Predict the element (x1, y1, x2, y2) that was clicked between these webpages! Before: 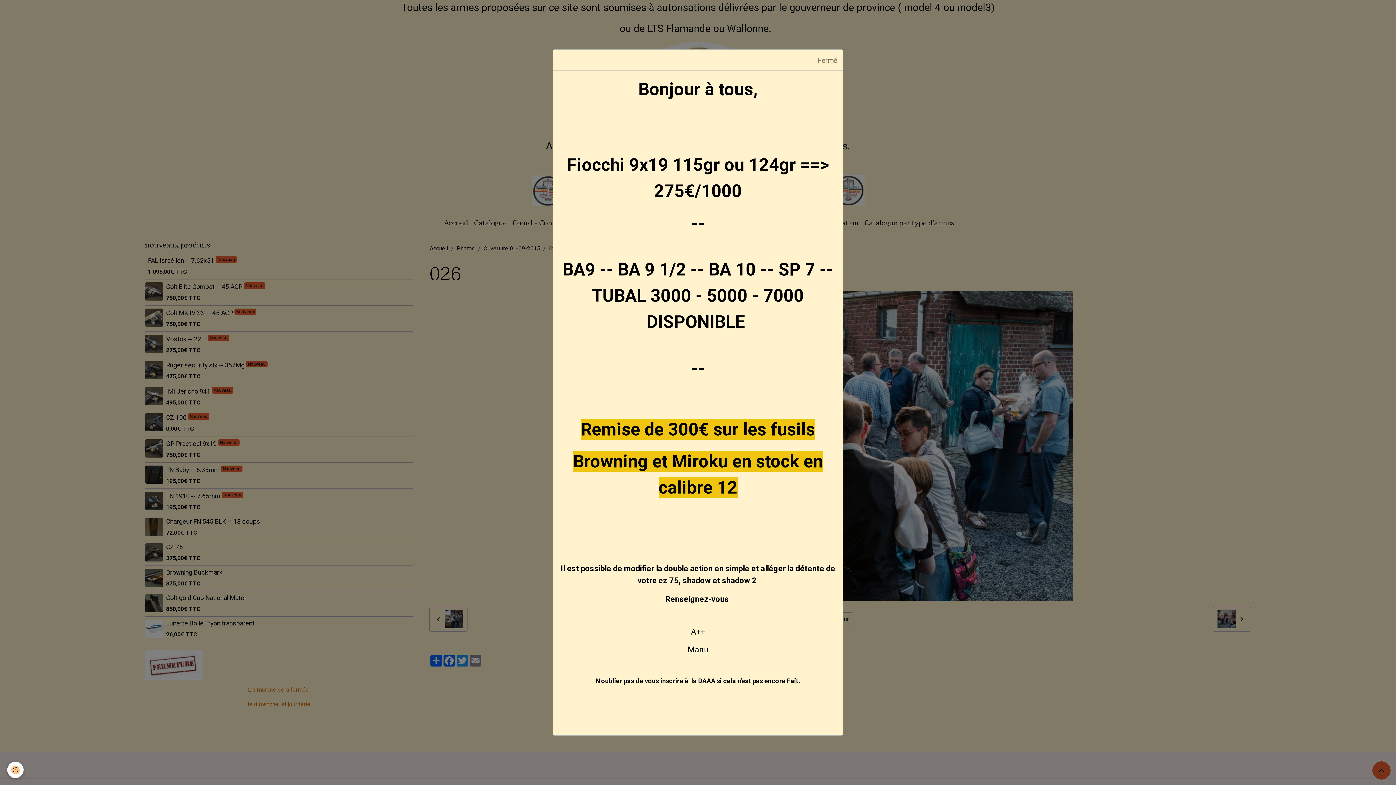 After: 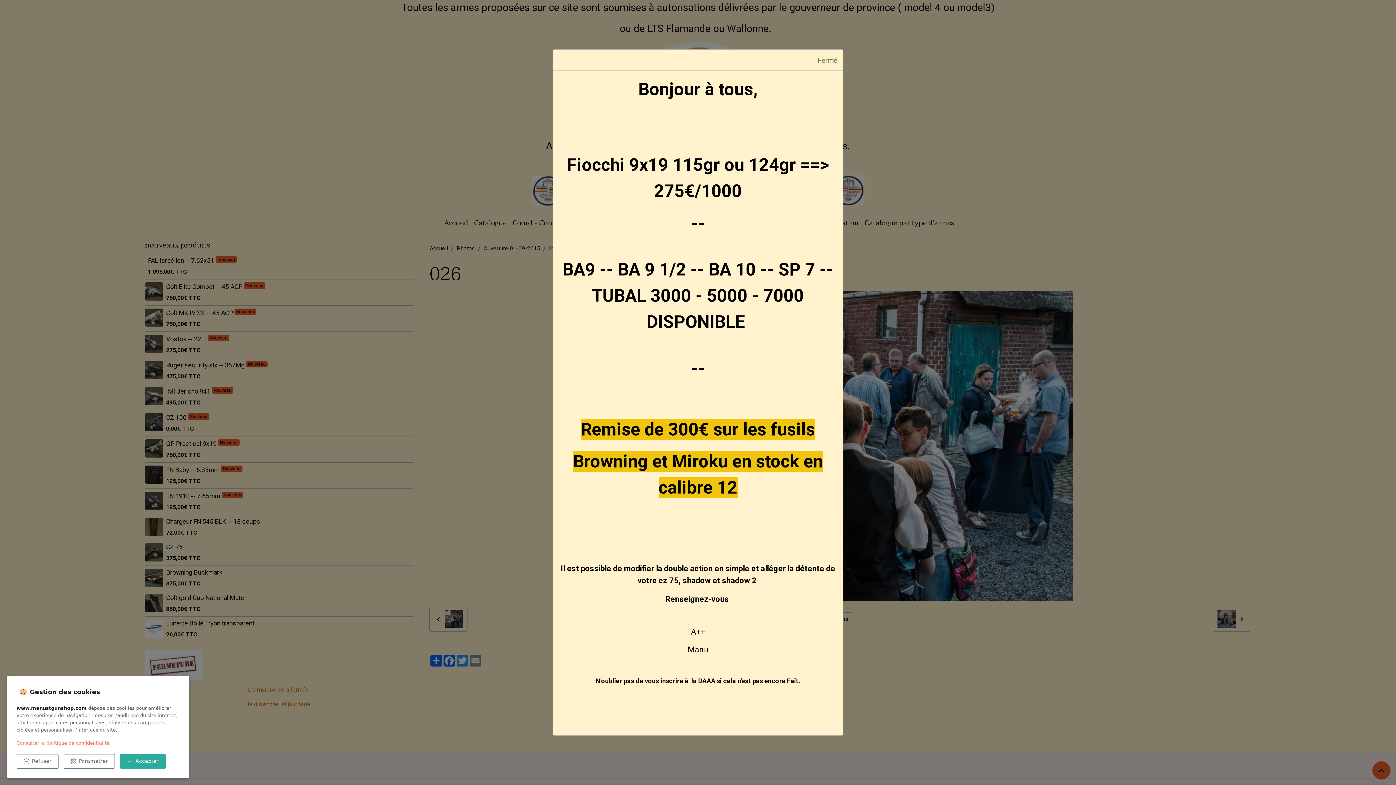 Action: bbox: (7, 762, 23, 778) label: Cookies